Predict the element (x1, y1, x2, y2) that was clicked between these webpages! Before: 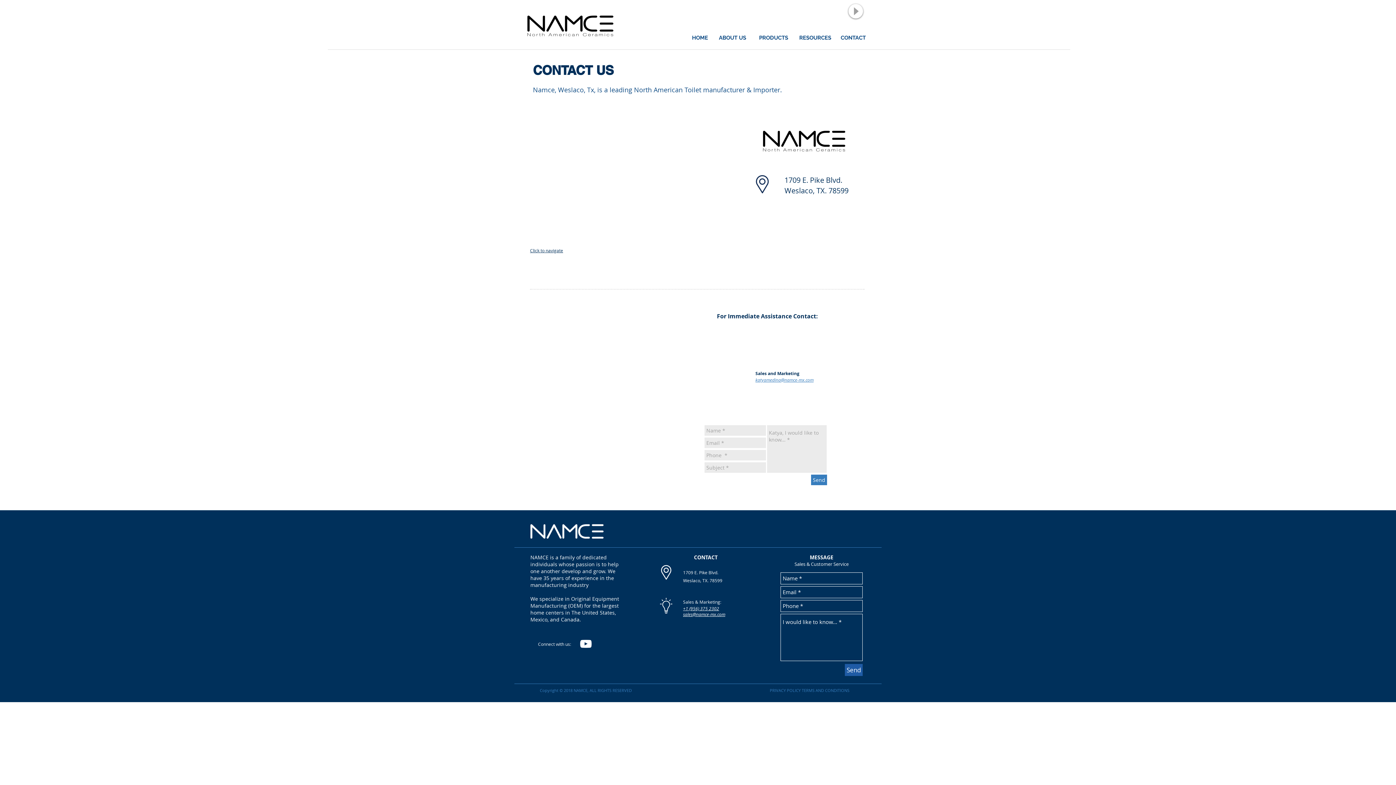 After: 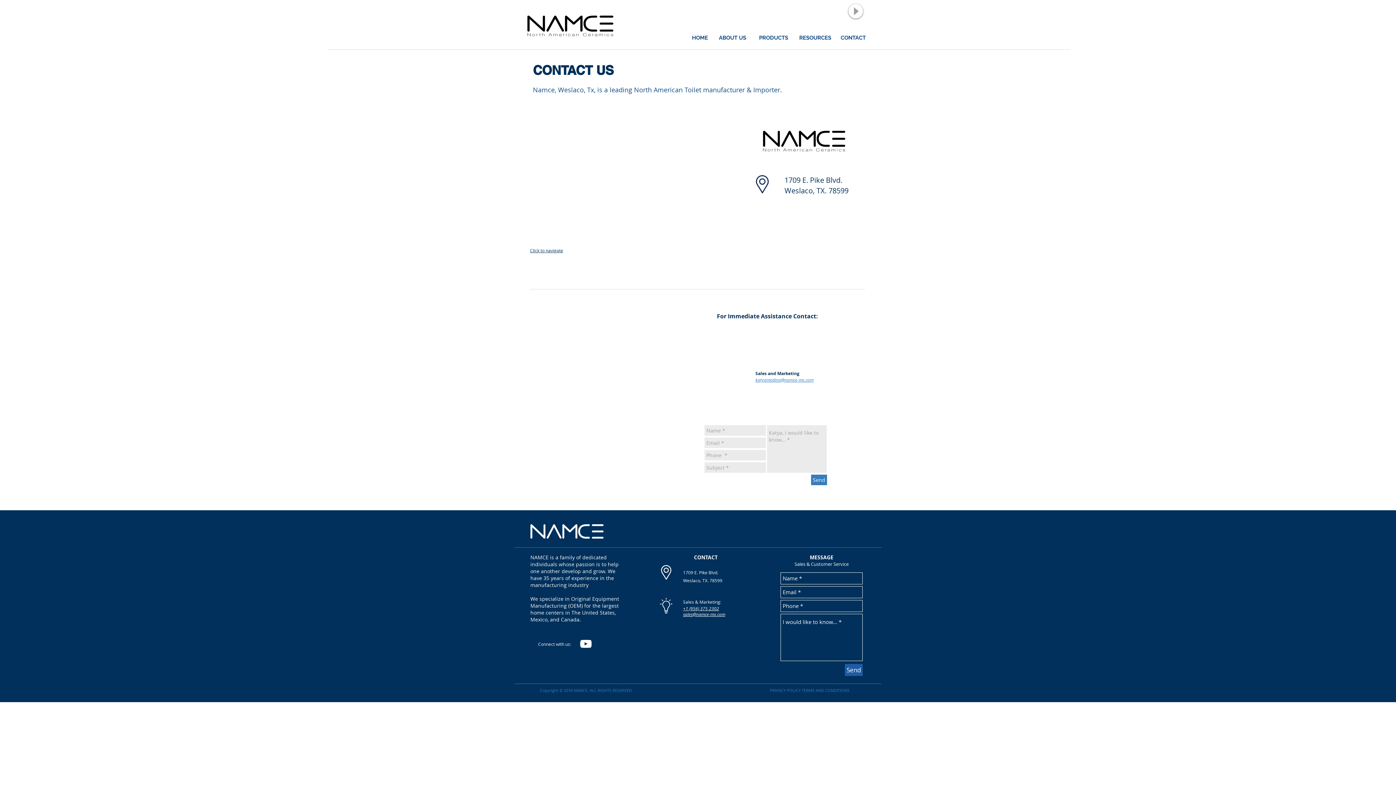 Action: bbox: (683, 611, 725, 617) label: sales@namce-mx.com